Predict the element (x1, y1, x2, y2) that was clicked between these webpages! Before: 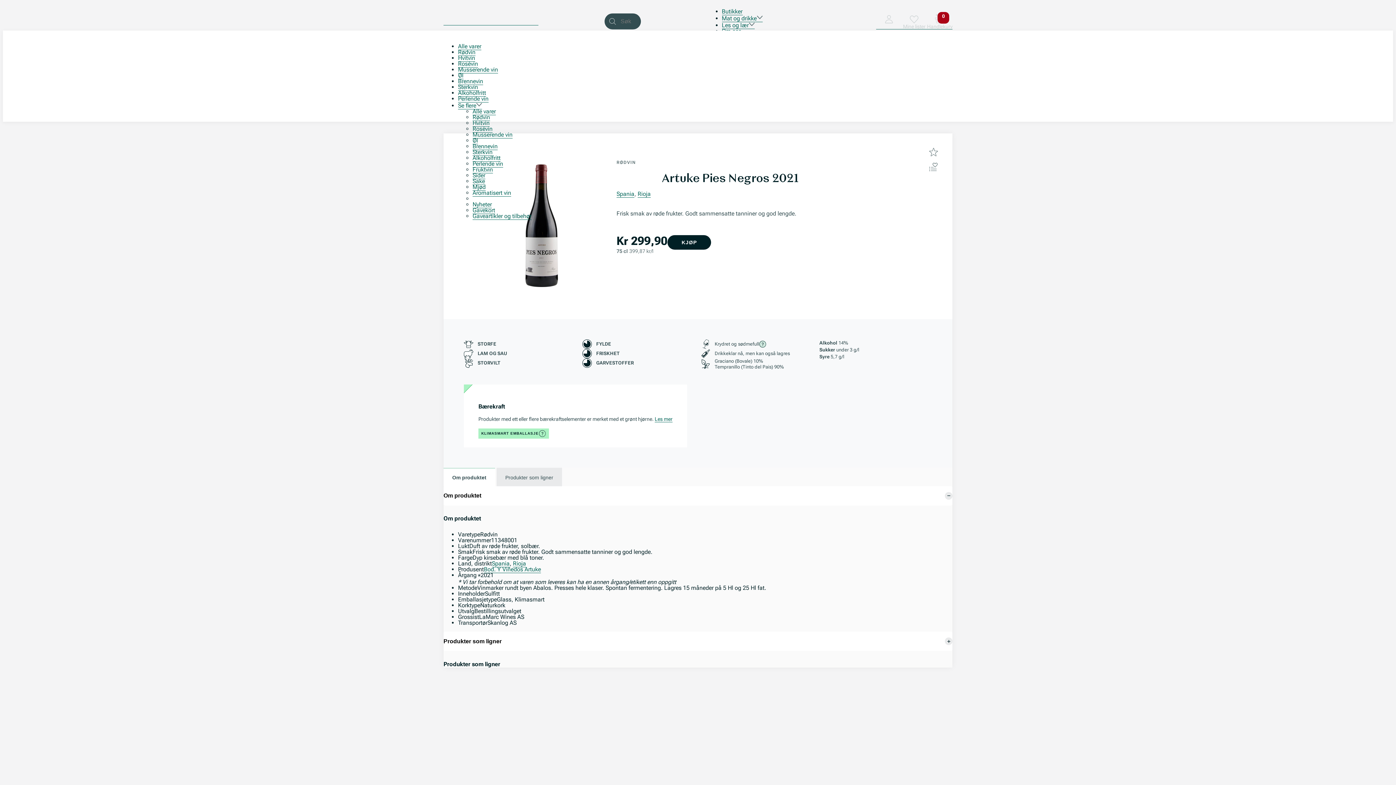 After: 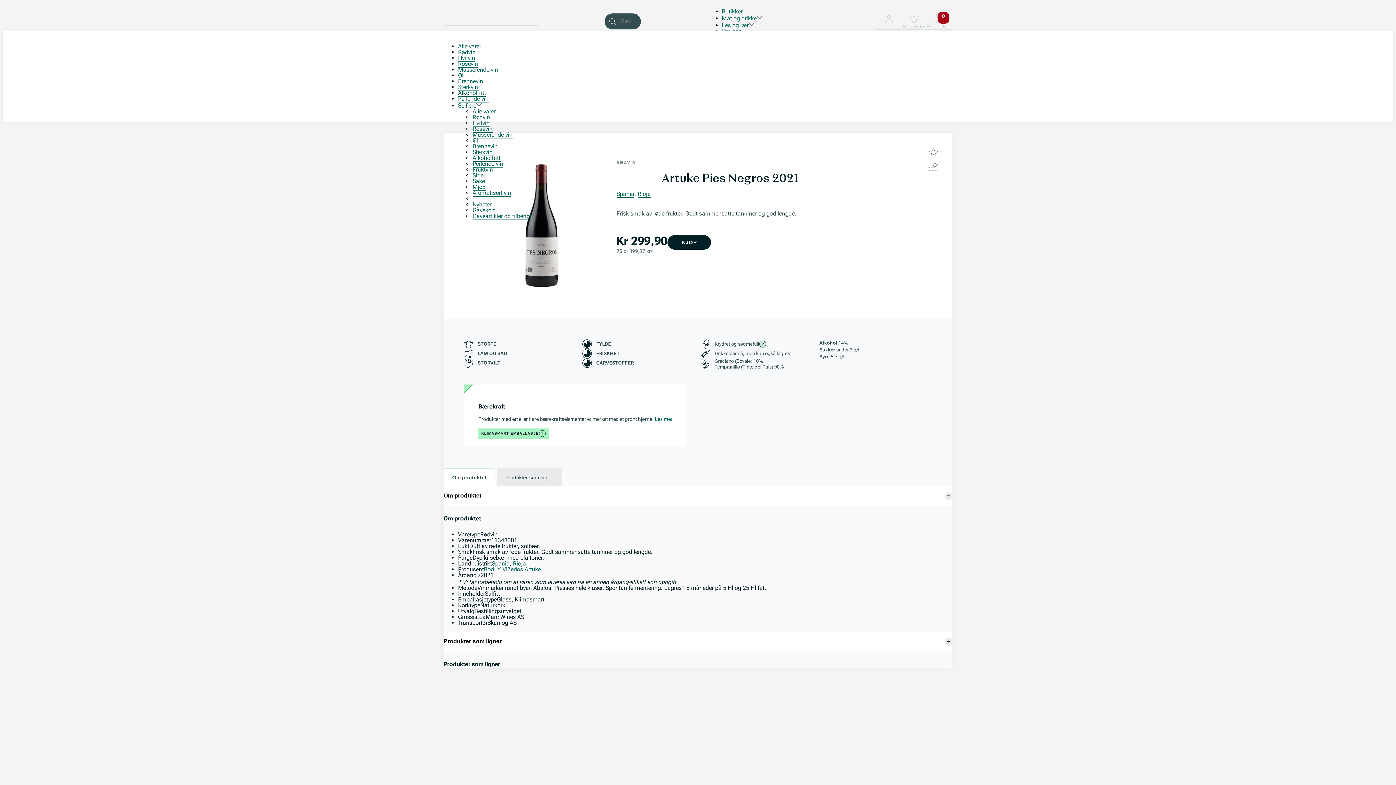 Action: label: KJØP bbox: (667, 235, 711, 249)